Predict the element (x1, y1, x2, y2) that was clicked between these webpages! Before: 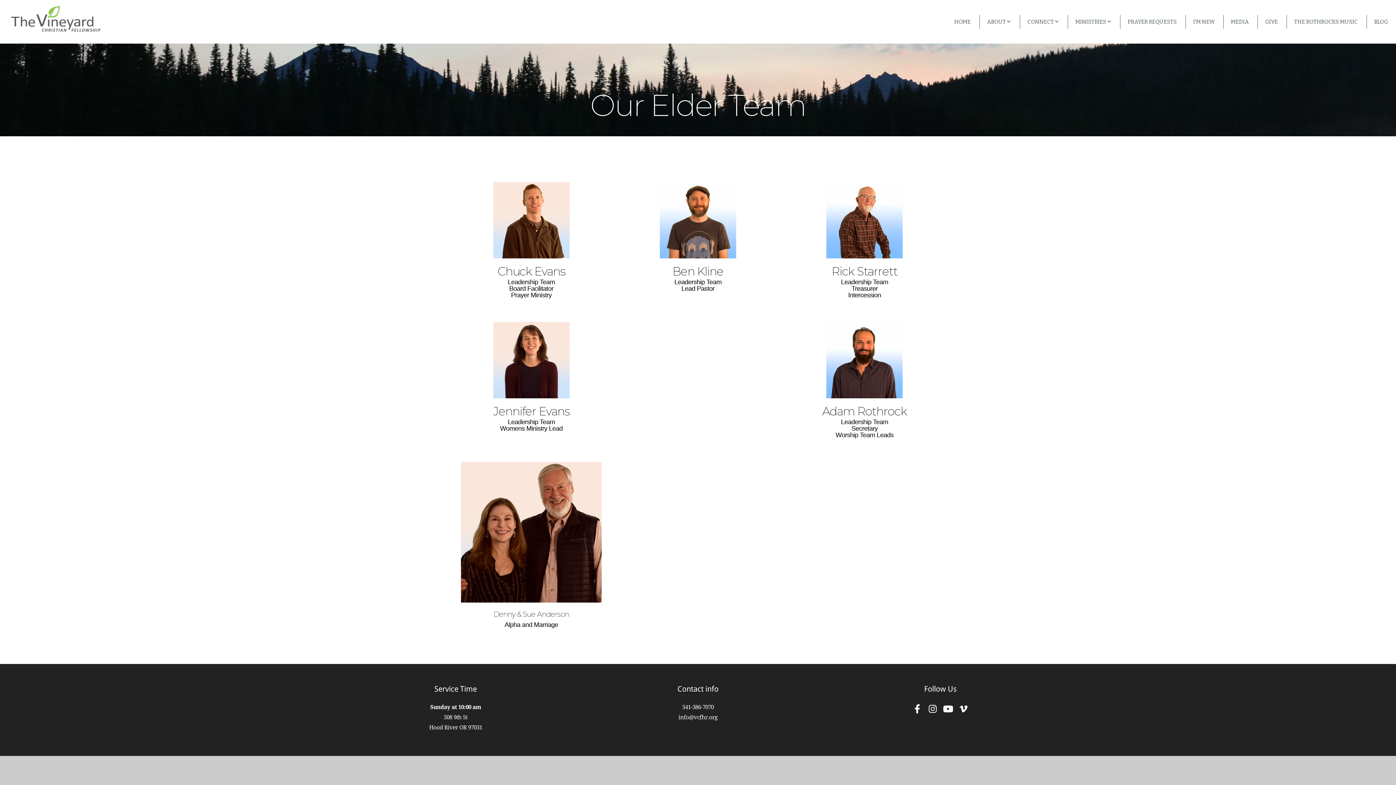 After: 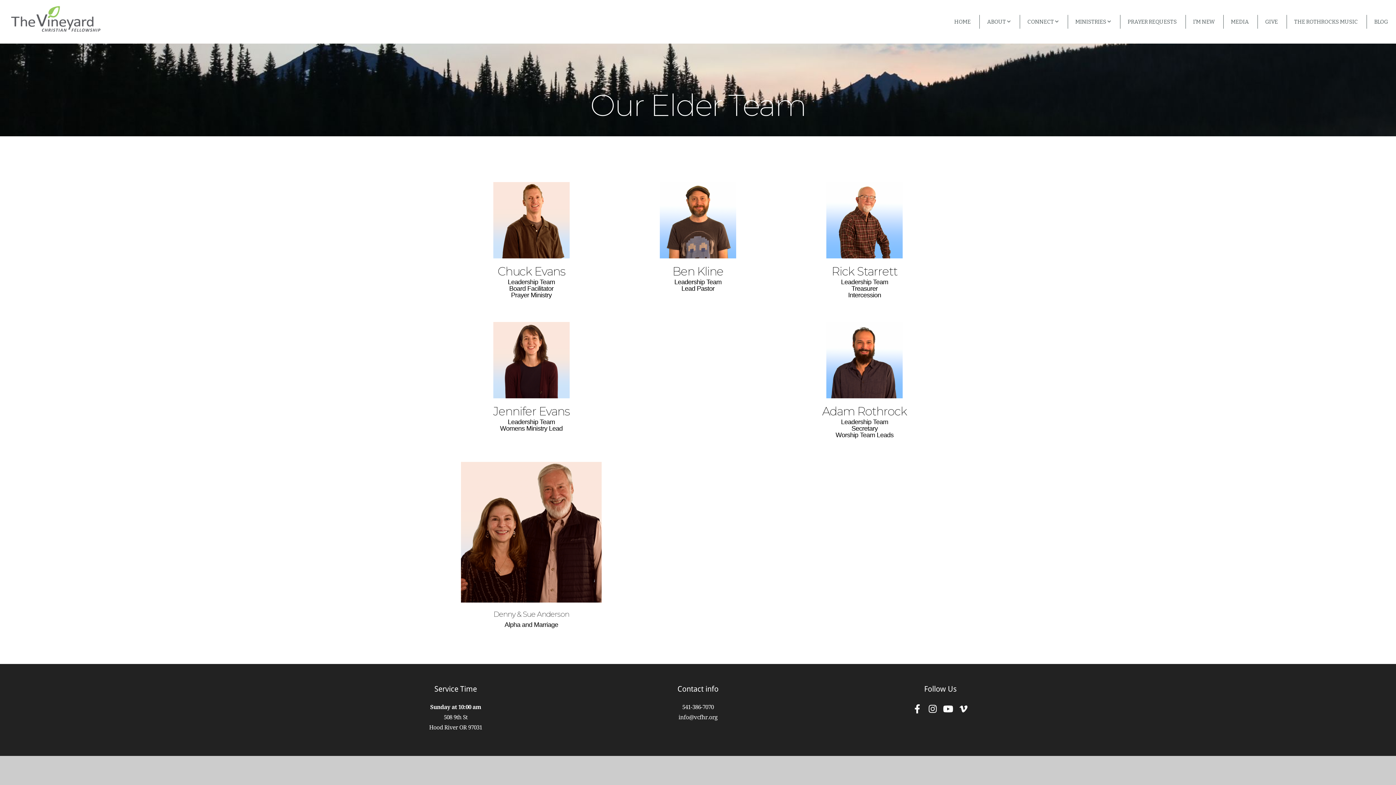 Action: bbox: (941, 702, 955, 716)